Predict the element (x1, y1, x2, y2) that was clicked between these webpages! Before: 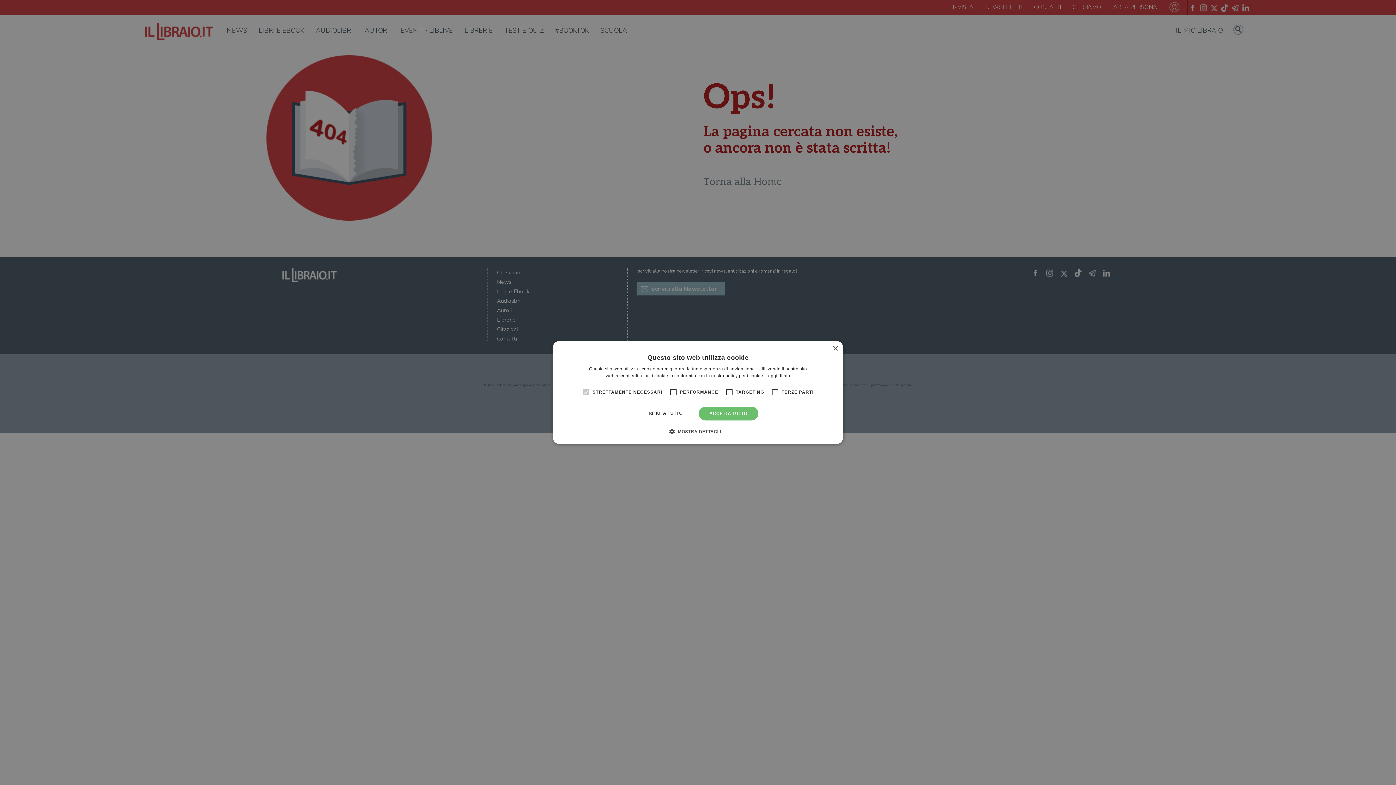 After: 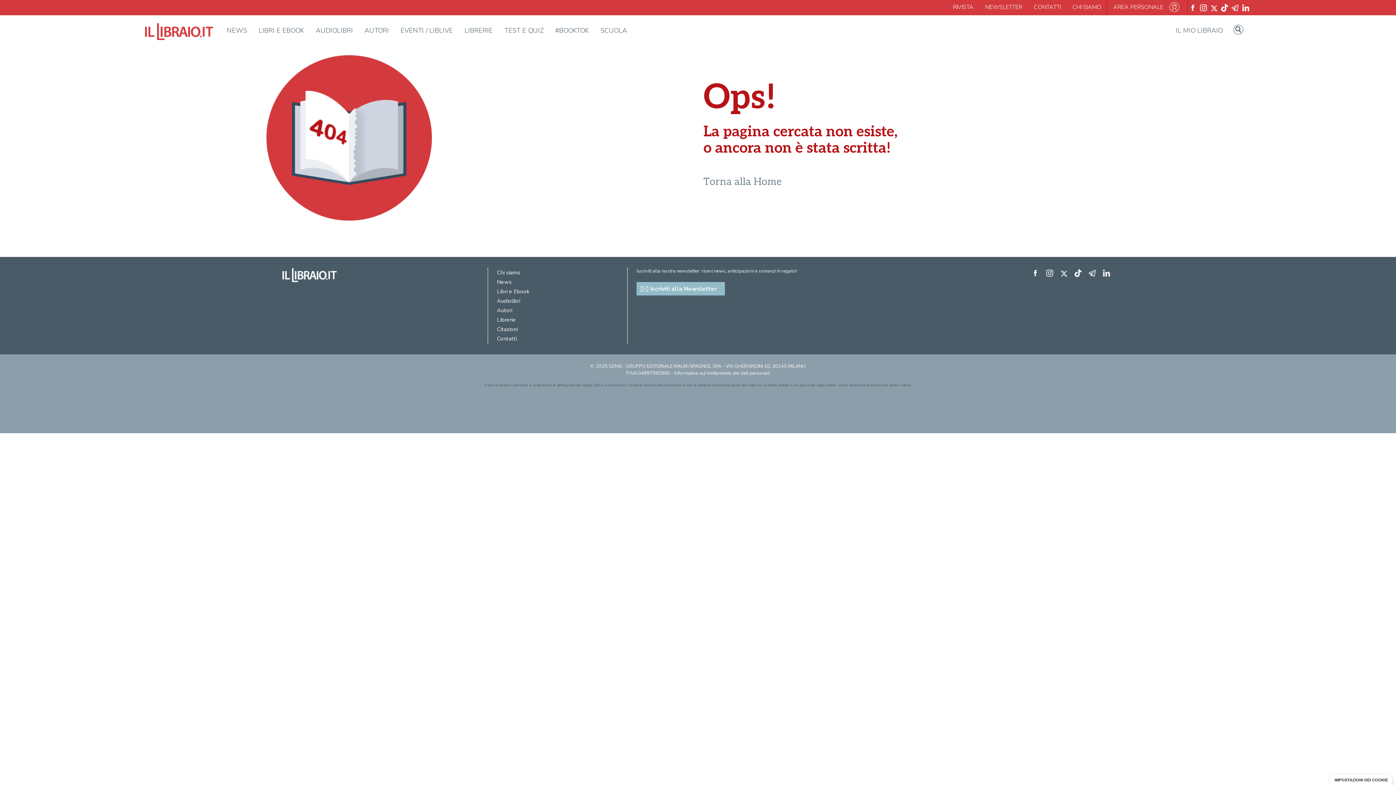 Action: label: Close bbox: (832, 346, 838, 351)